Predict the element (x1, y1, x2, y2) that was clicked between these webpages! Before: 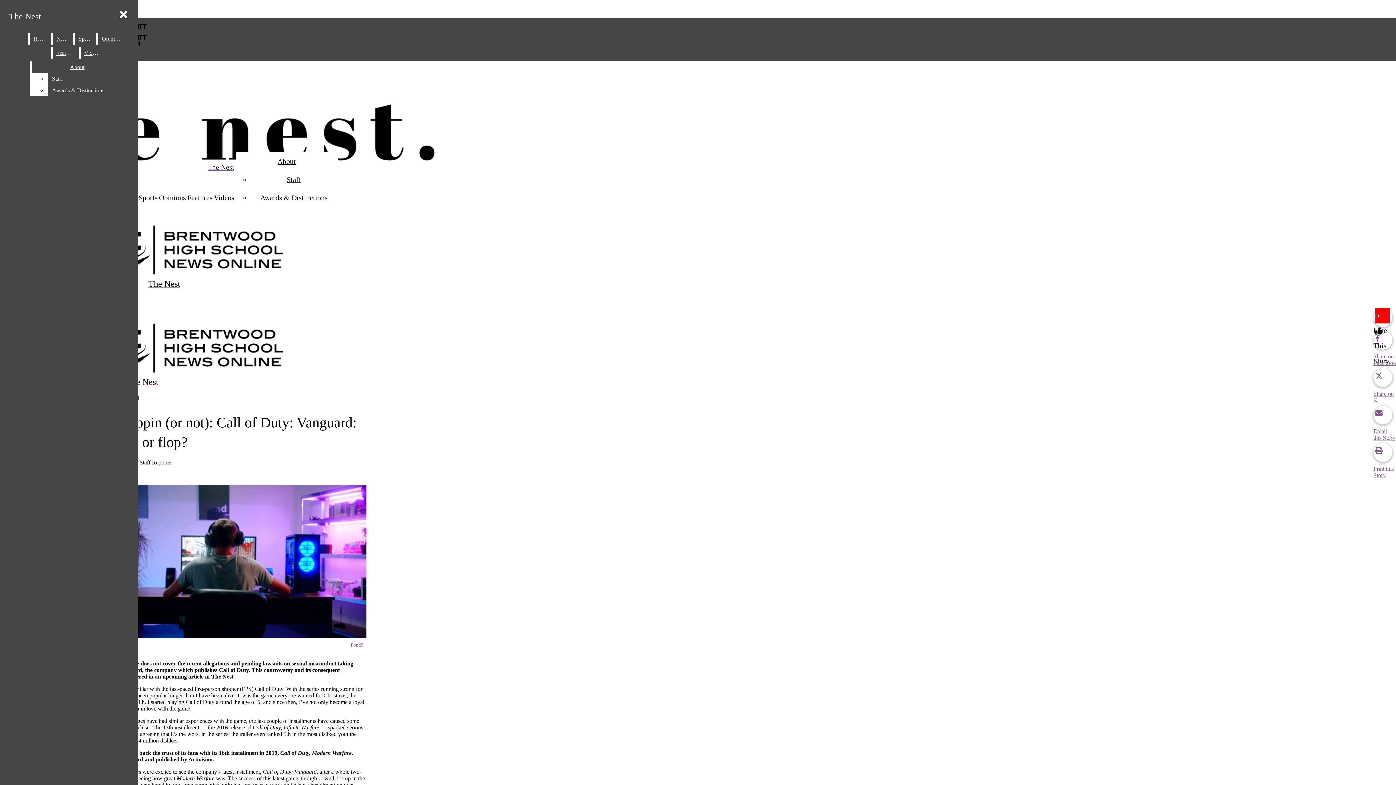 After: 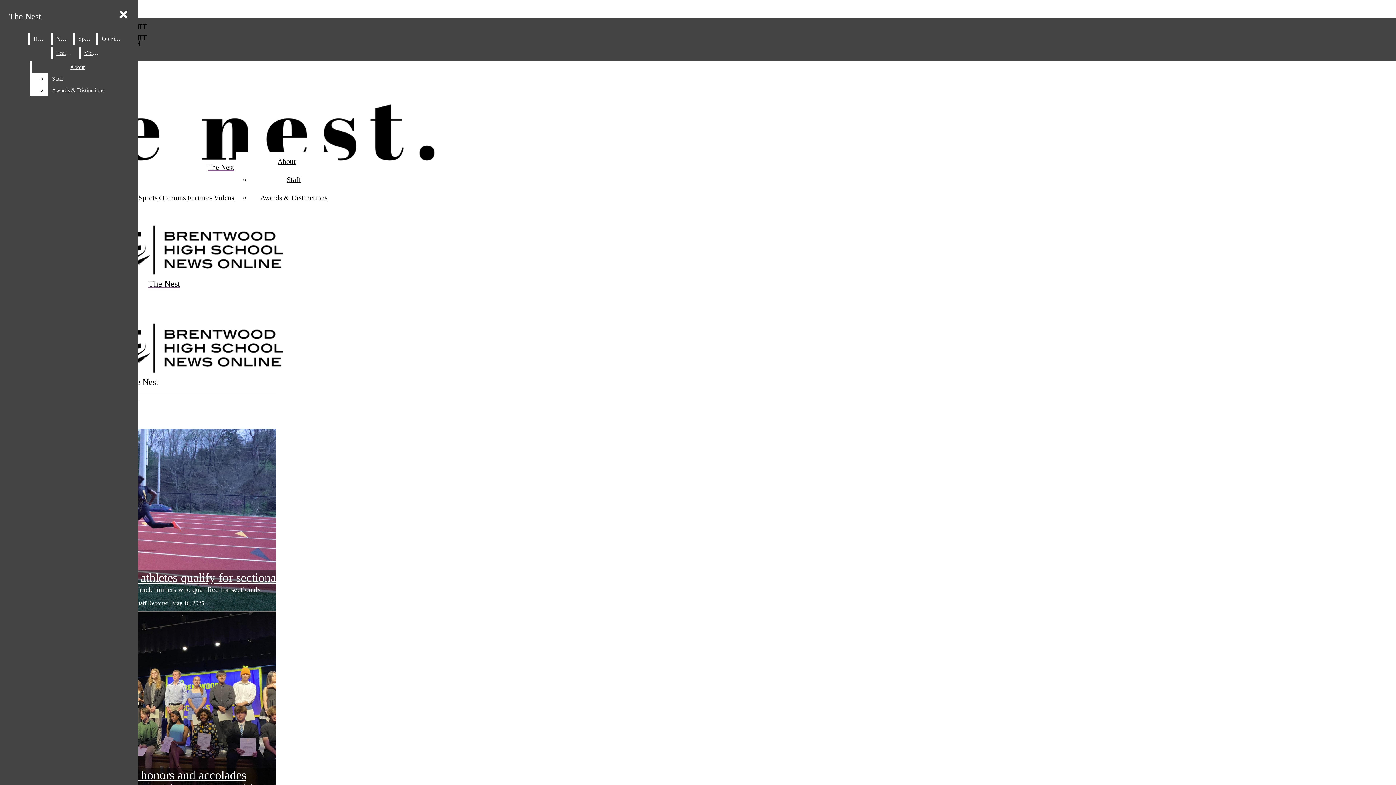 Action: label: The Nest bbox: (2, 93, 439, 171)